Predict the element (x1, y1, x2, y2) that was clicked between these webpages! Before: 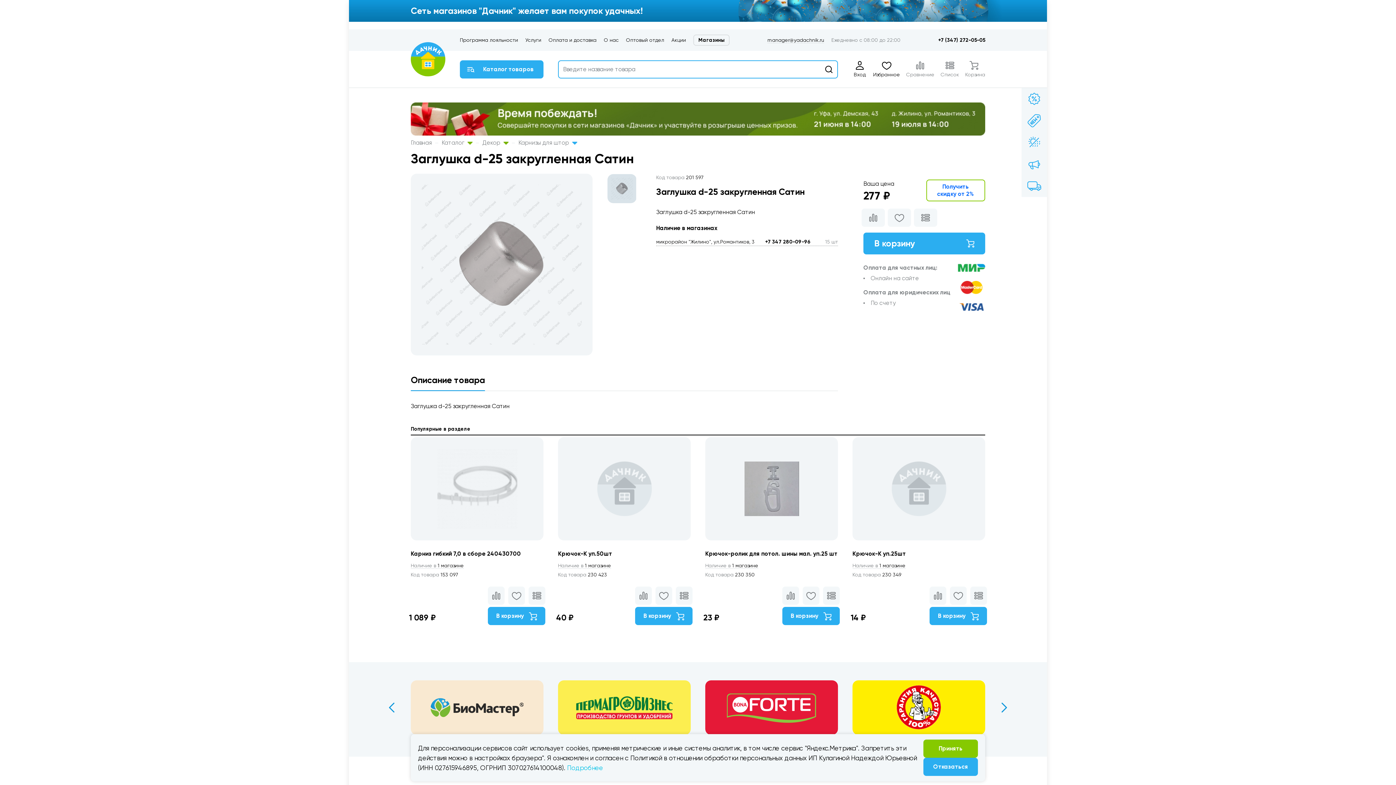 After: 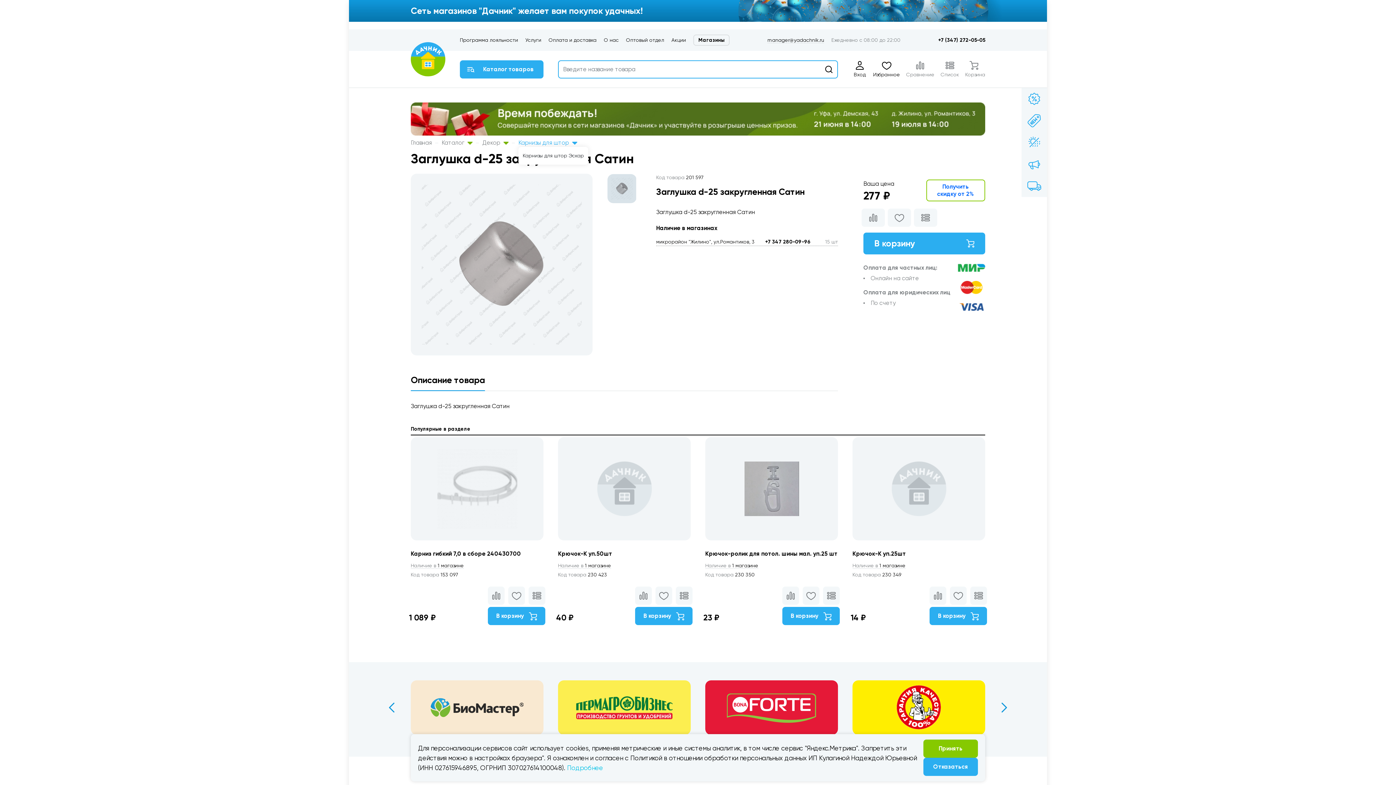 Action: bbox: (518, 139, 577, 146) label: Карнизы для штор 